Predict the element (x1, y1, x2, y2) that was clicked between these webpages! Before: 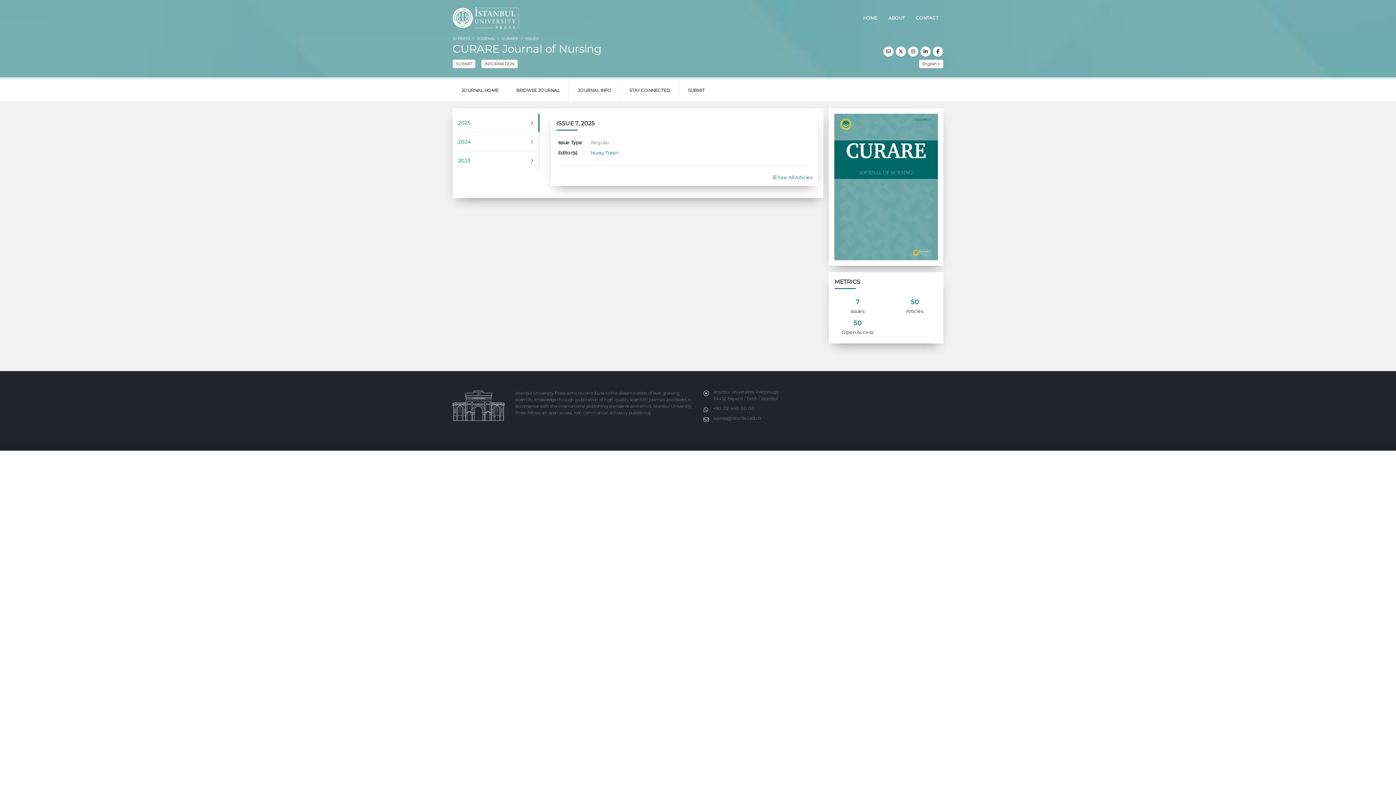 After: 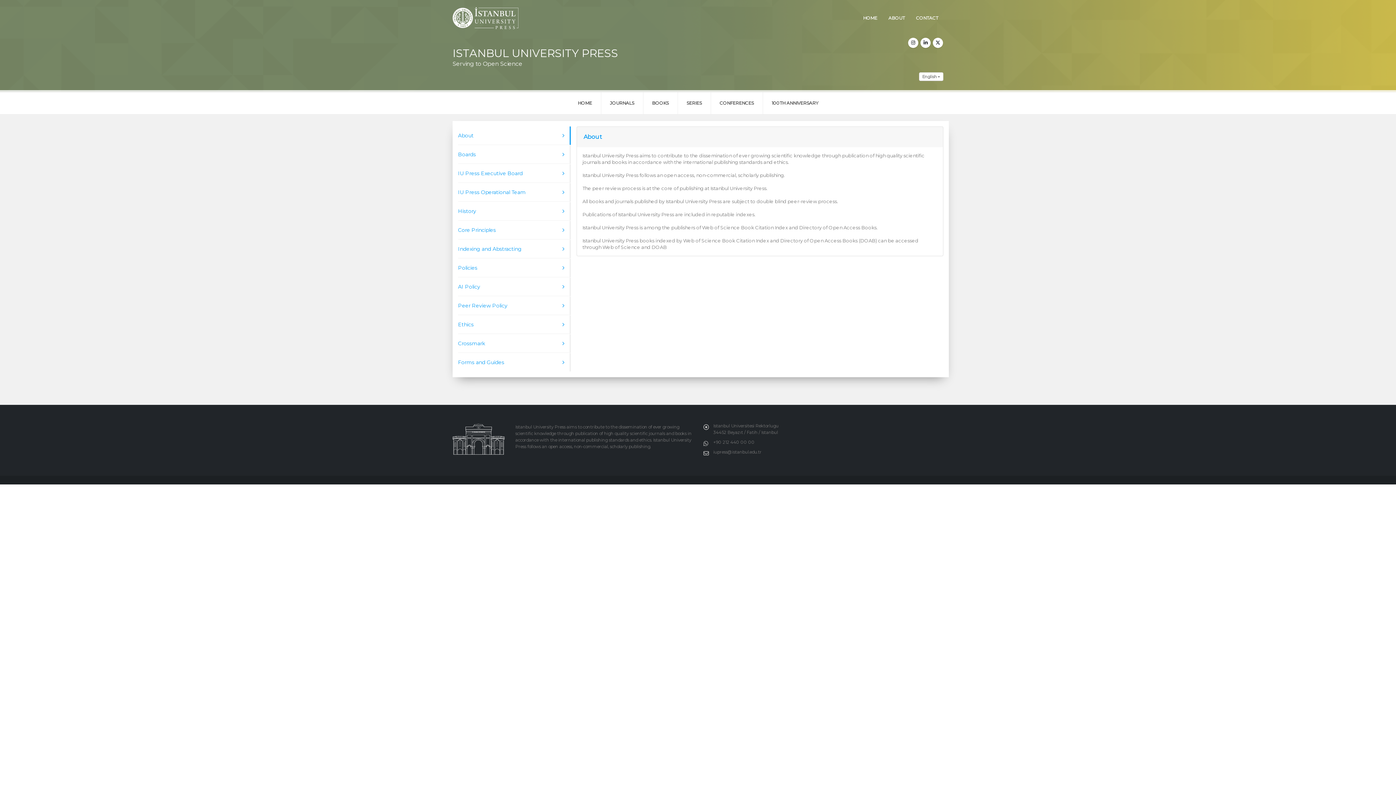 Action: bbox: (883, 0, 910, 36) label: ABOUT